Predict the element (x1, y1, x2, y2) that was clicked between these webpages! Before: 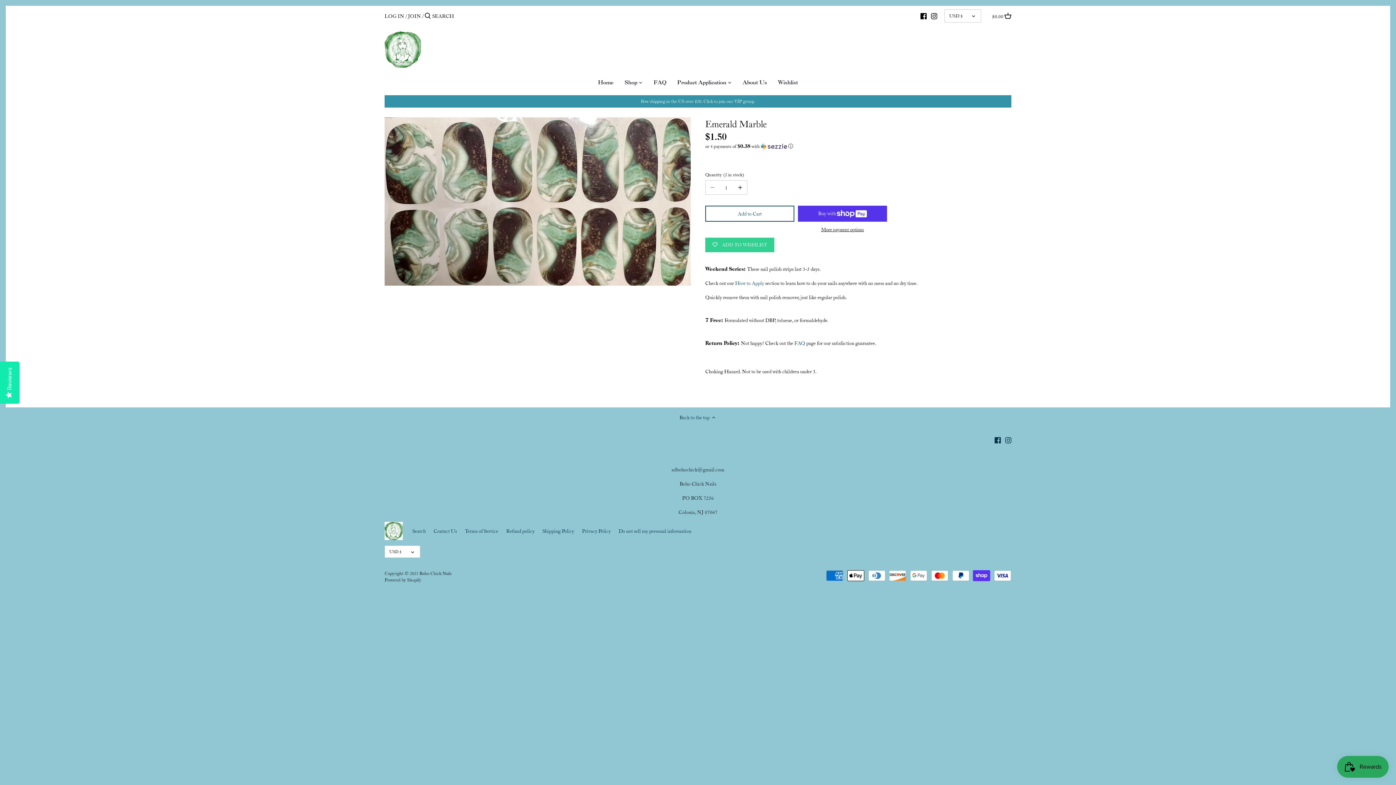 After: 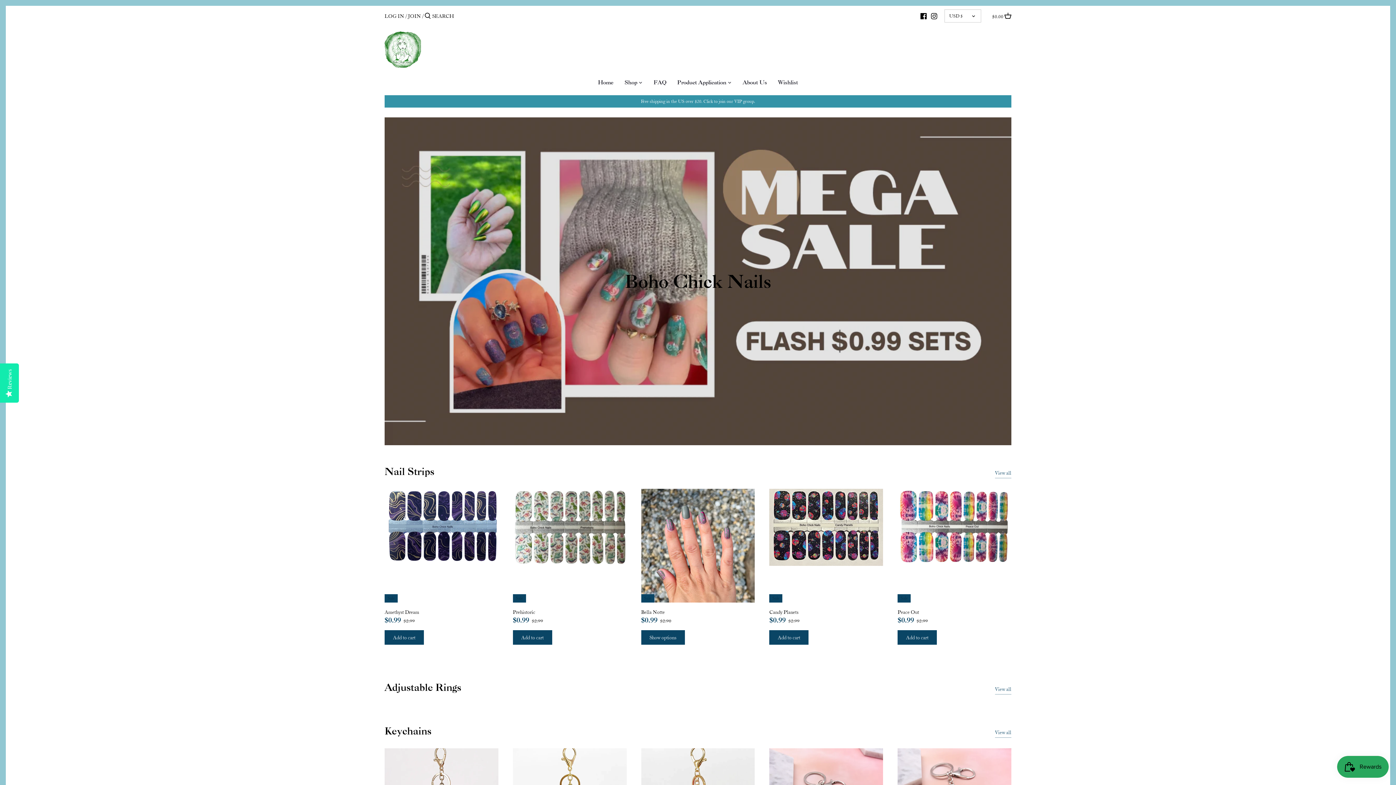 Action: label: Boho Chick Nails bbox: (419, 570, 452, 576)